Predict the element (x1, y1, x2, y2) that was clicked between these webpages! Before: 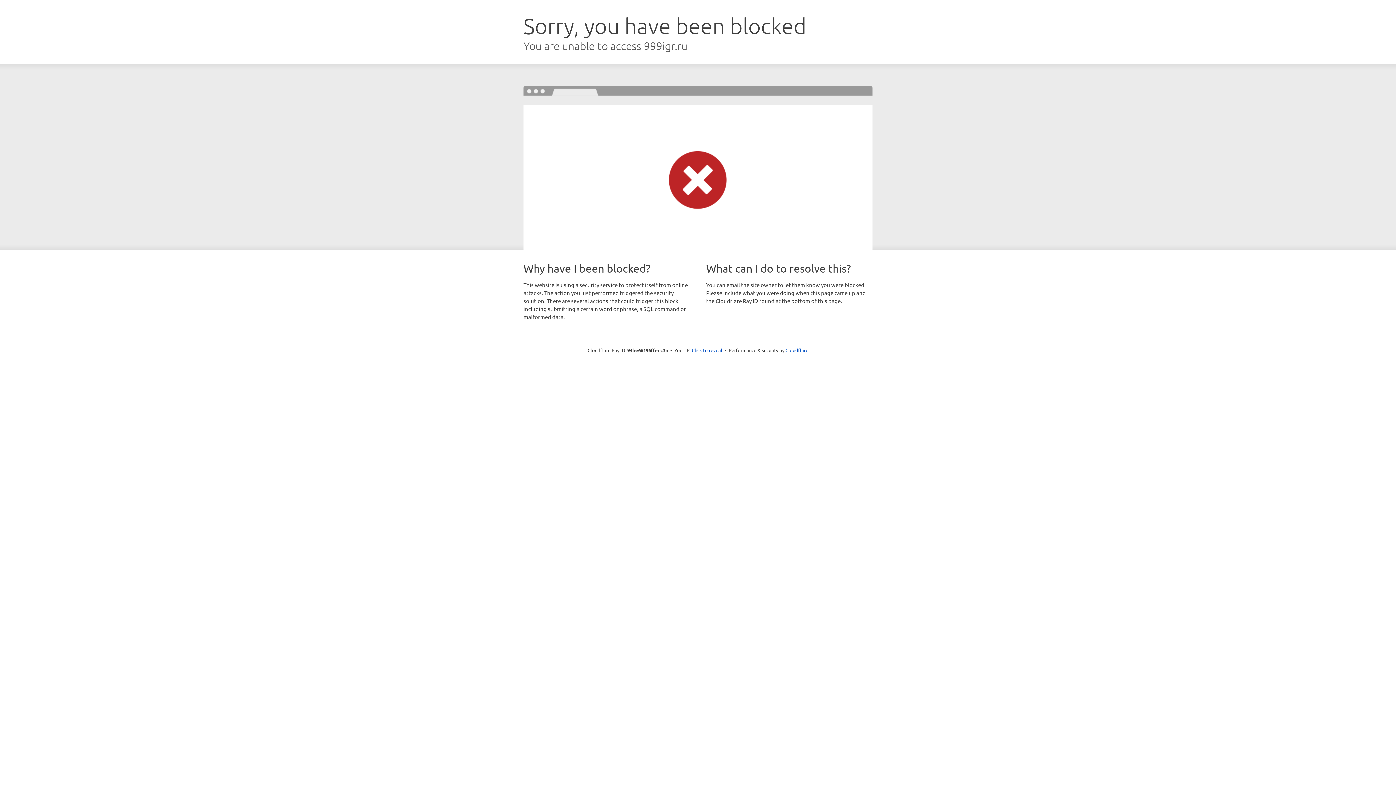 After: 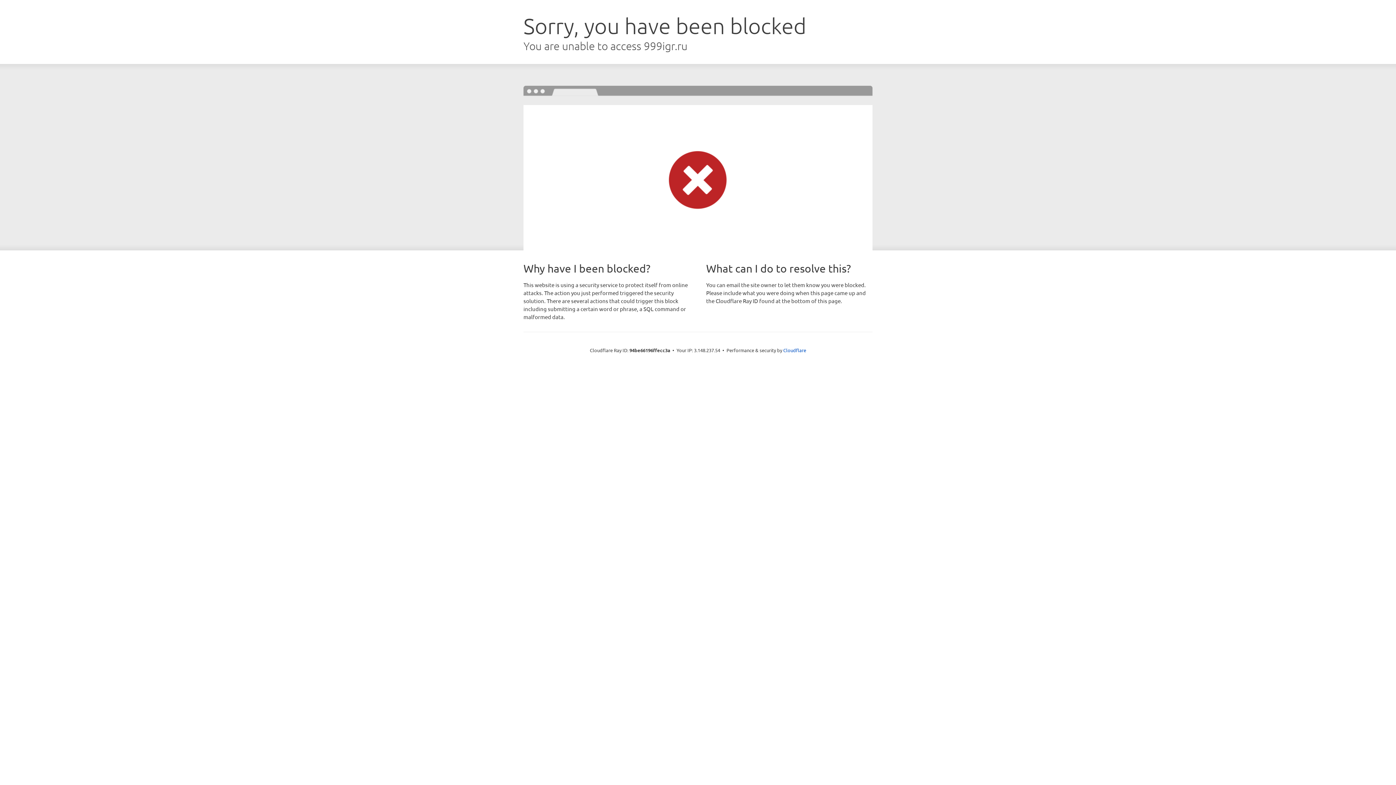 Action: label: Click to reveal bbox: (692, 346, 722, 353)